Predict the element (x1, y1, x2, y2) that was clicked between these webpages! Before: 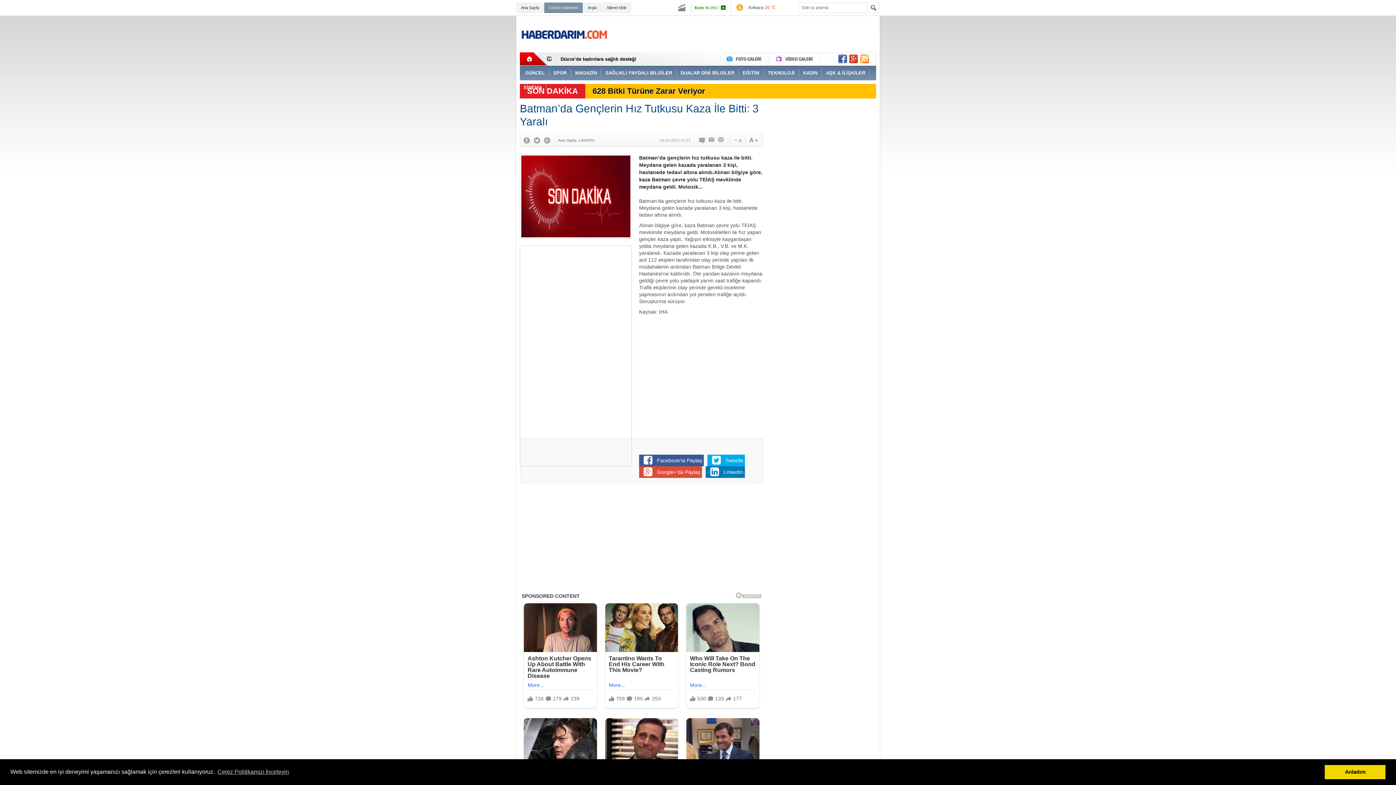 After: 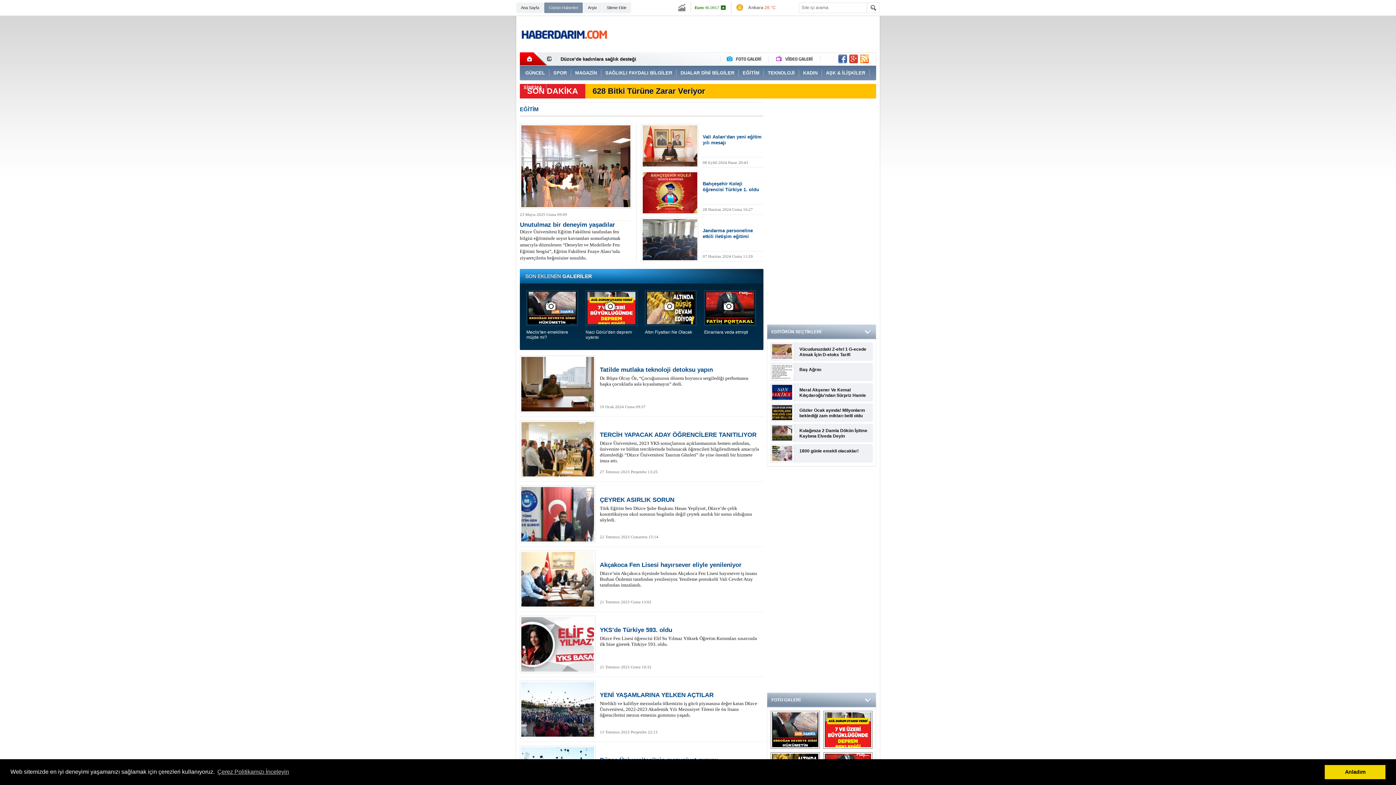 Action: bbox: (739, 65, 763, 80) label: EĞİTİM